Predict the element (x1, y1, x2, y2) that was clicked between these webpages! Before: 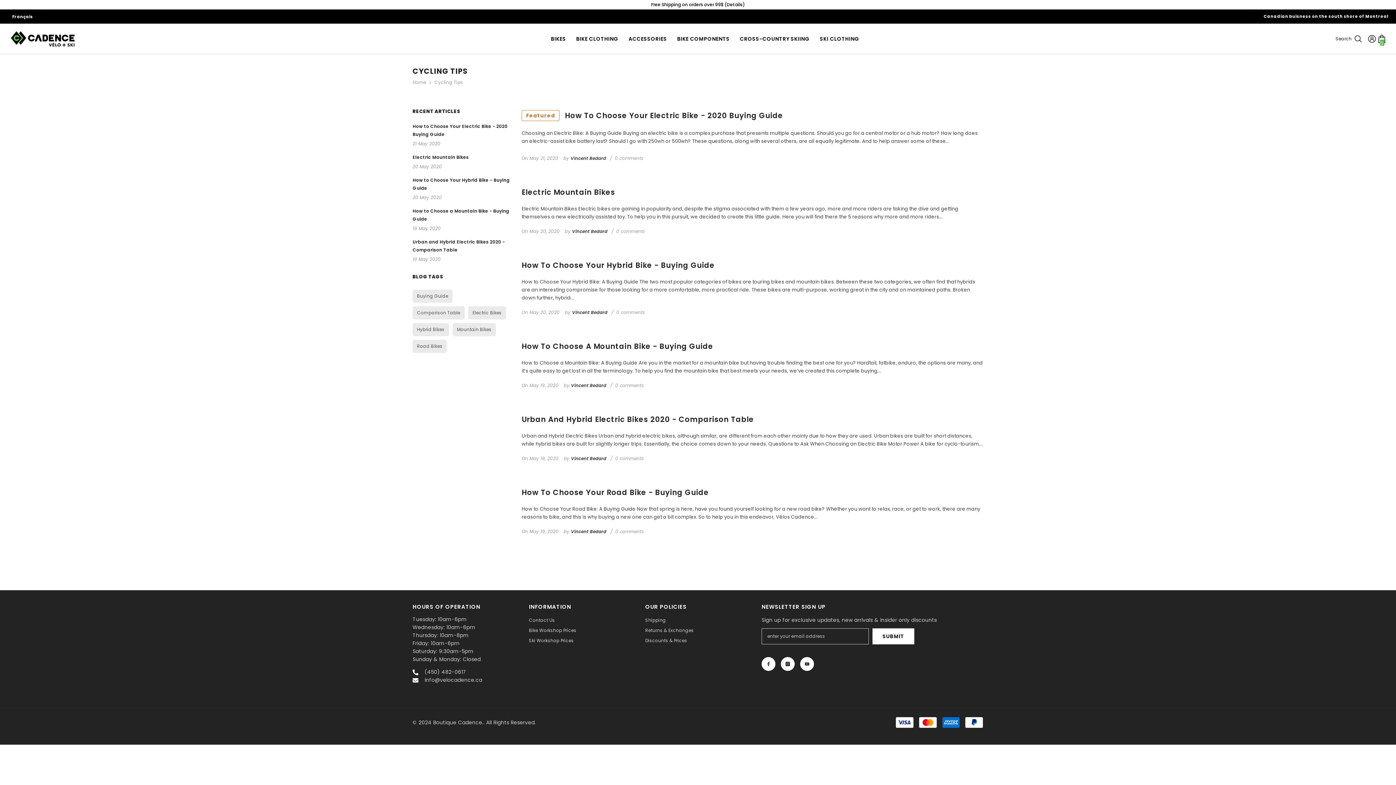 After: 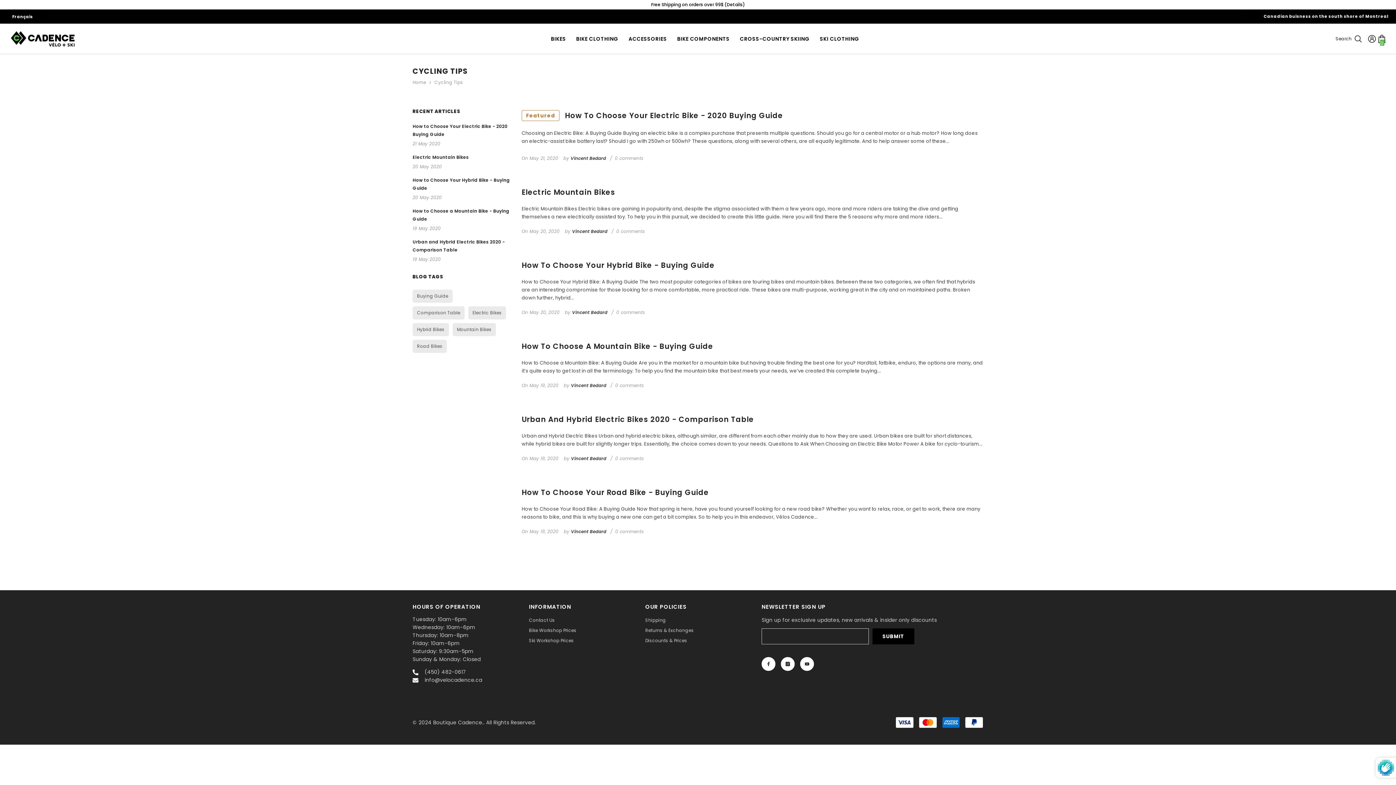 Action: bbox: (872, 628, 914, 644) label: Submit